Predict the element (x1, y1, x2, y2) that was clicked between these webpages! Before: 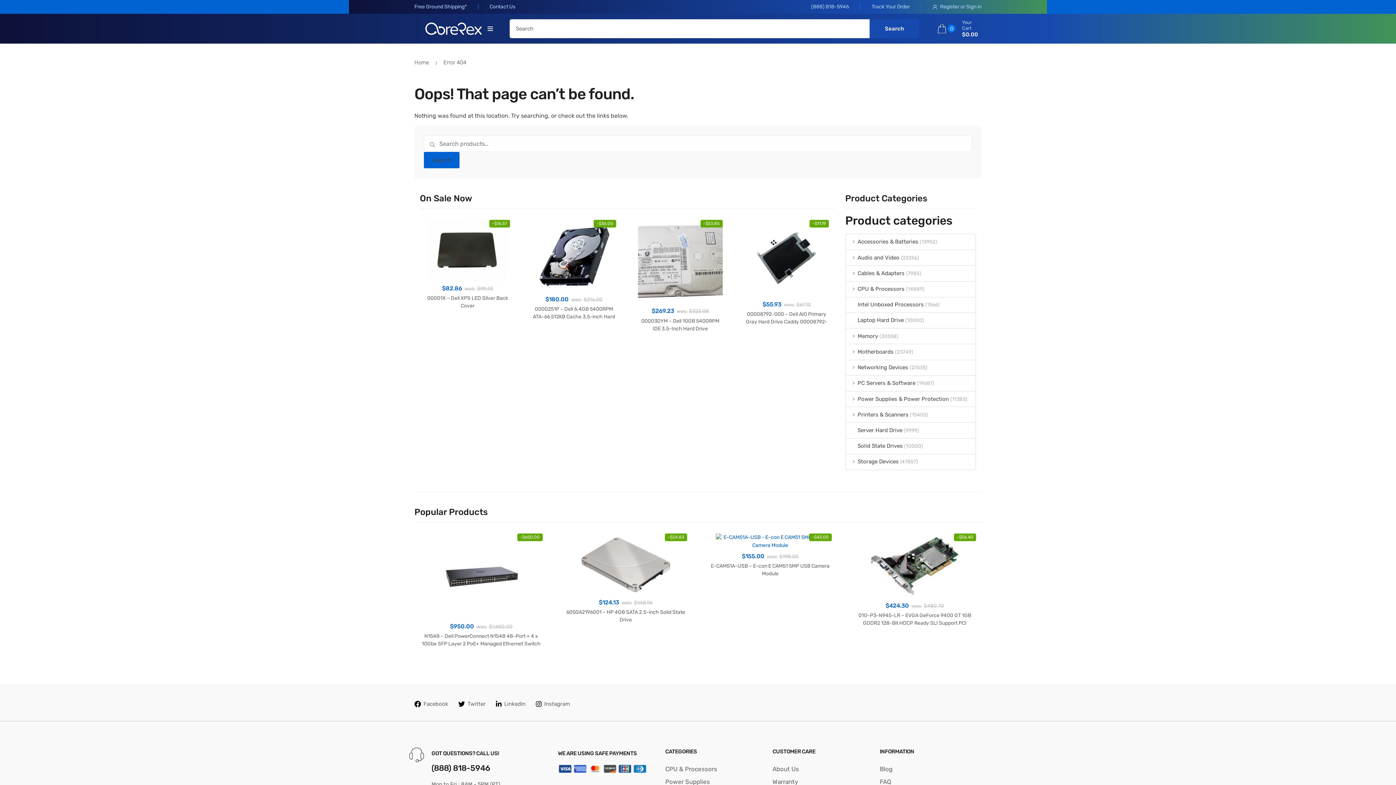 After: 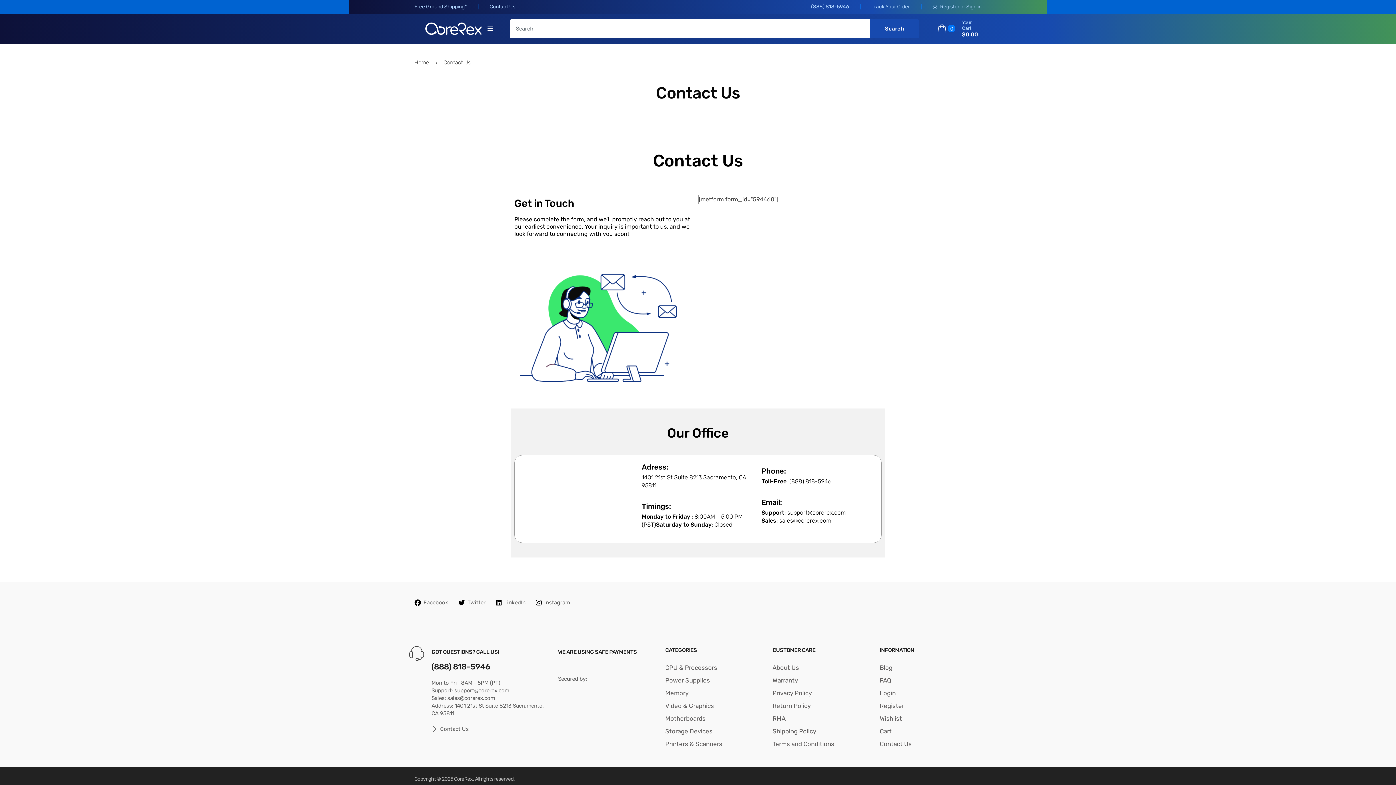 Action: bbox: (466, 0, 515, 13) label: Contact Us